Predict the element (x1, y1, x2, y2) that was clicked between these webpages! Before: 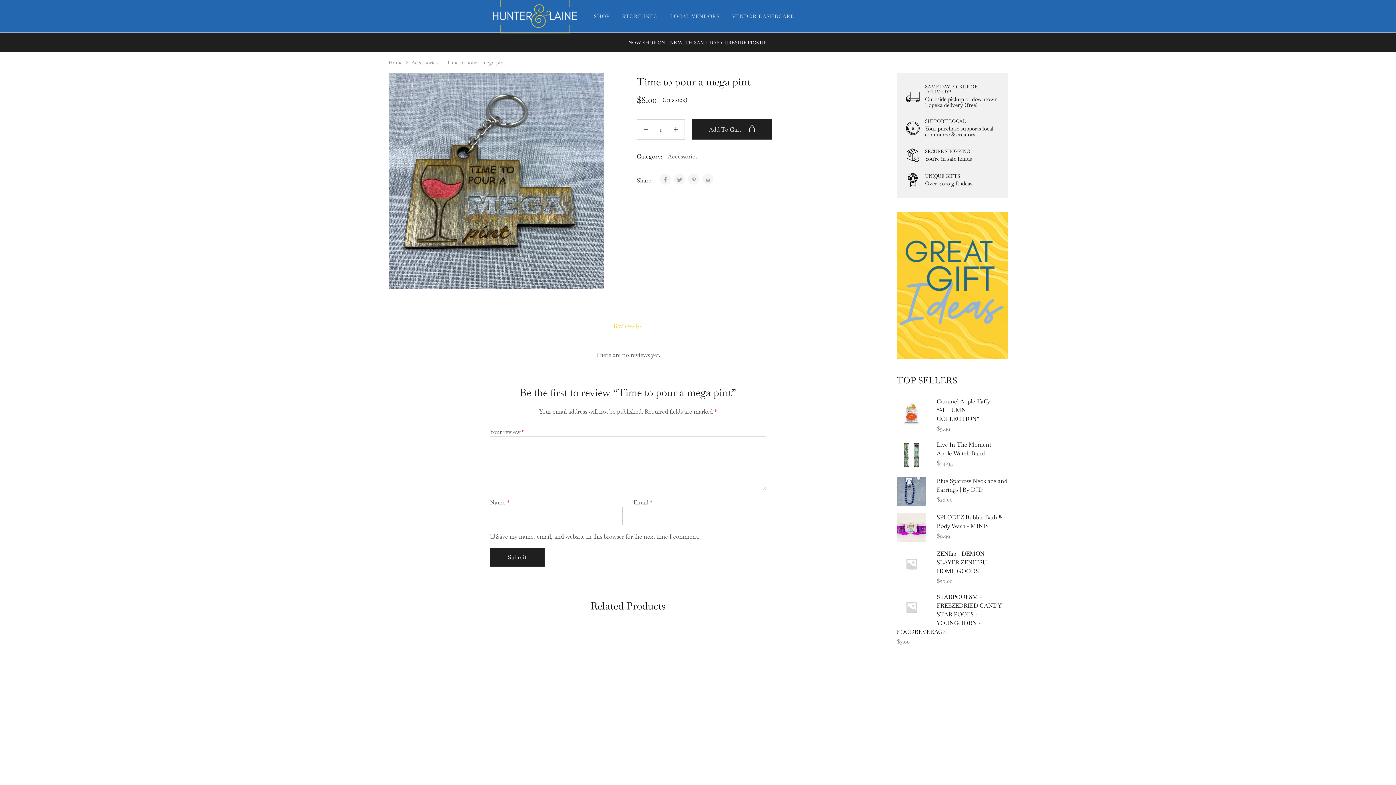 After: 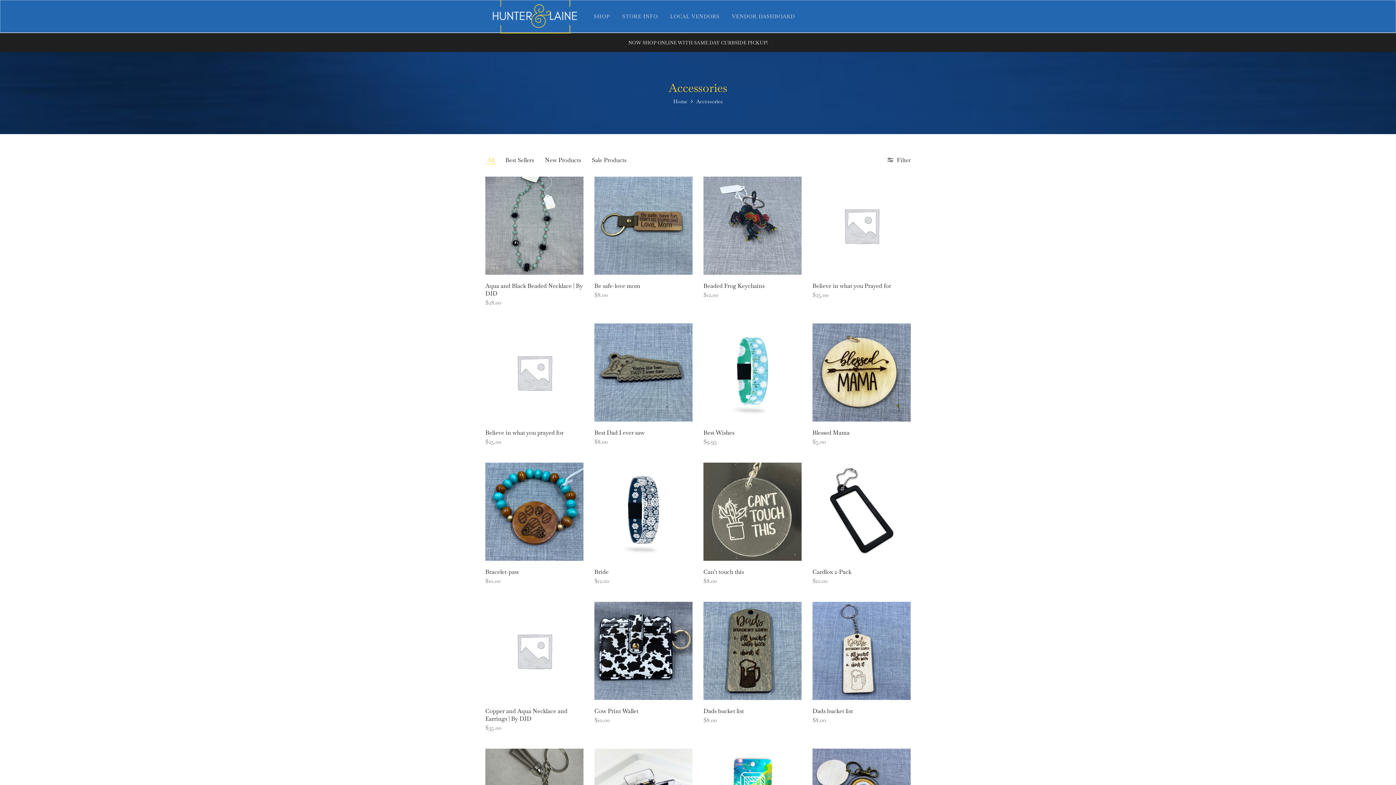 Action: label: Accessories bbox: (667, 152, 697, 160)